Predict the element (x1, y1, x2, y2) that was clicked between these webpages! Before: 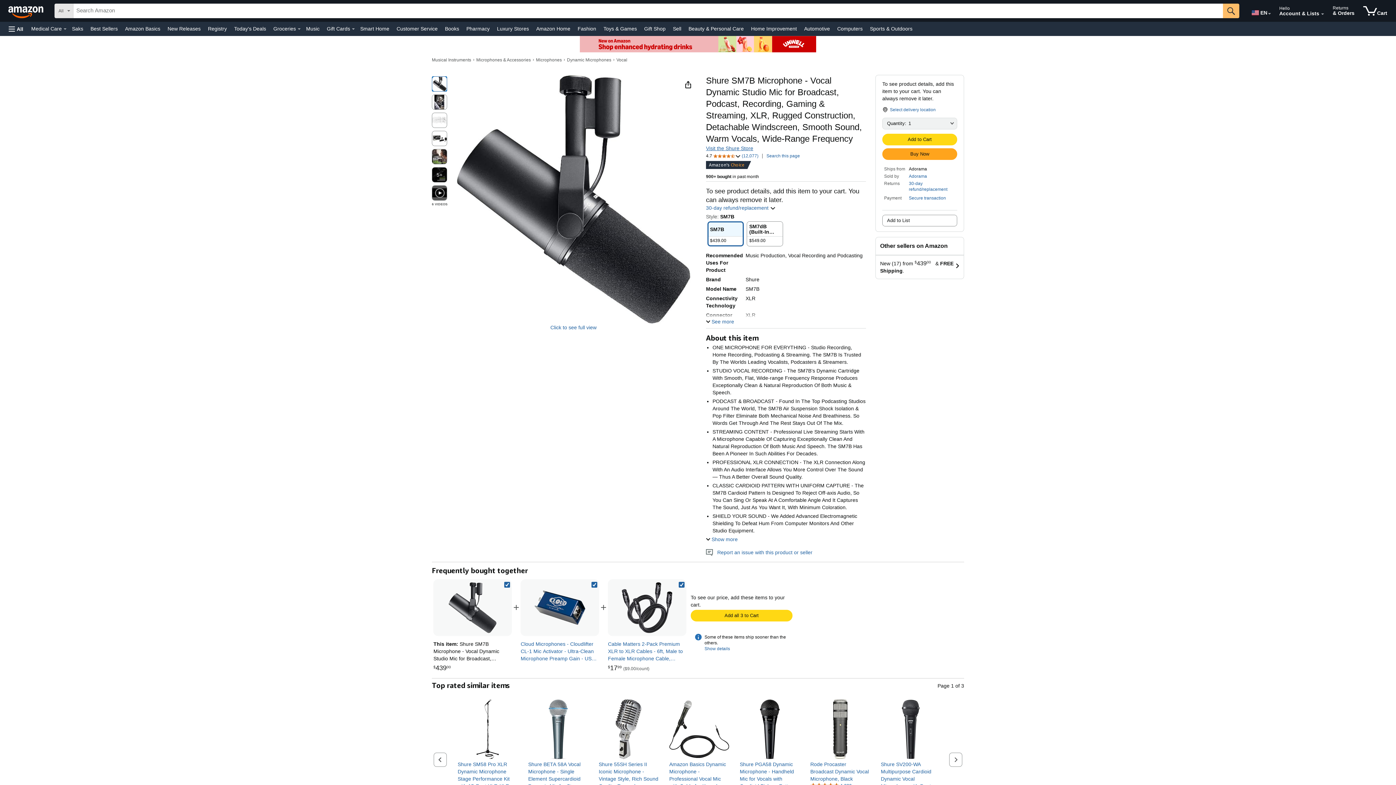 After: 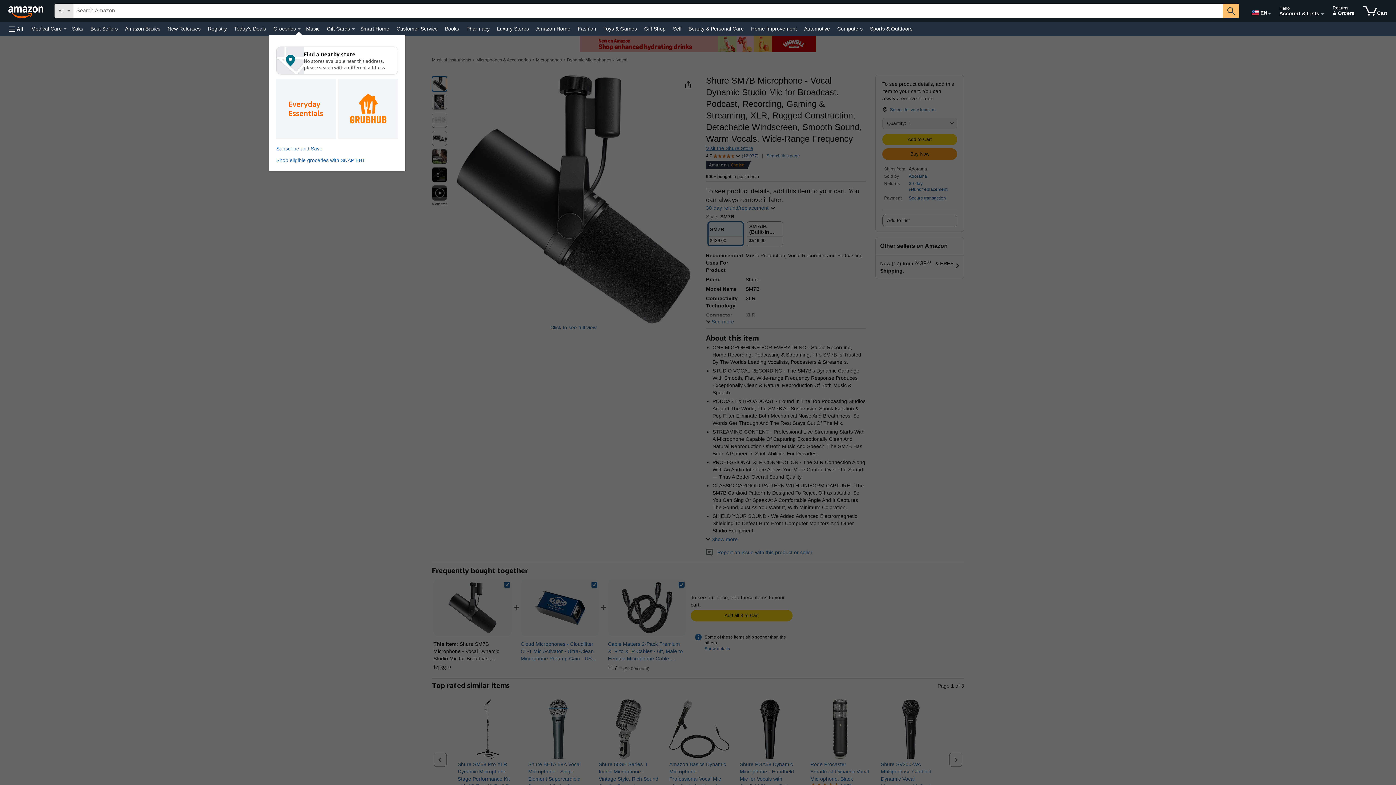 Action: bbox: (297, 28, 300, 29) label: Groceries Details